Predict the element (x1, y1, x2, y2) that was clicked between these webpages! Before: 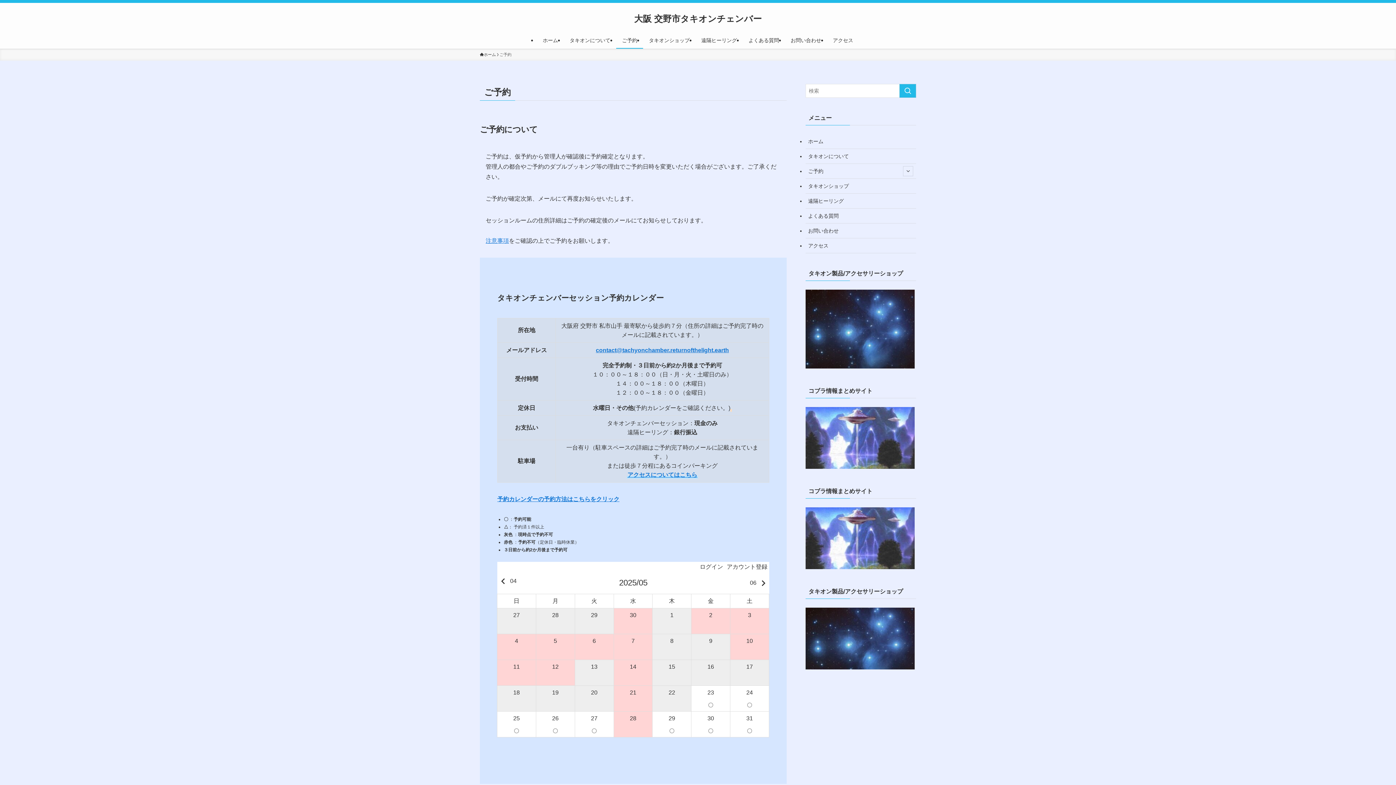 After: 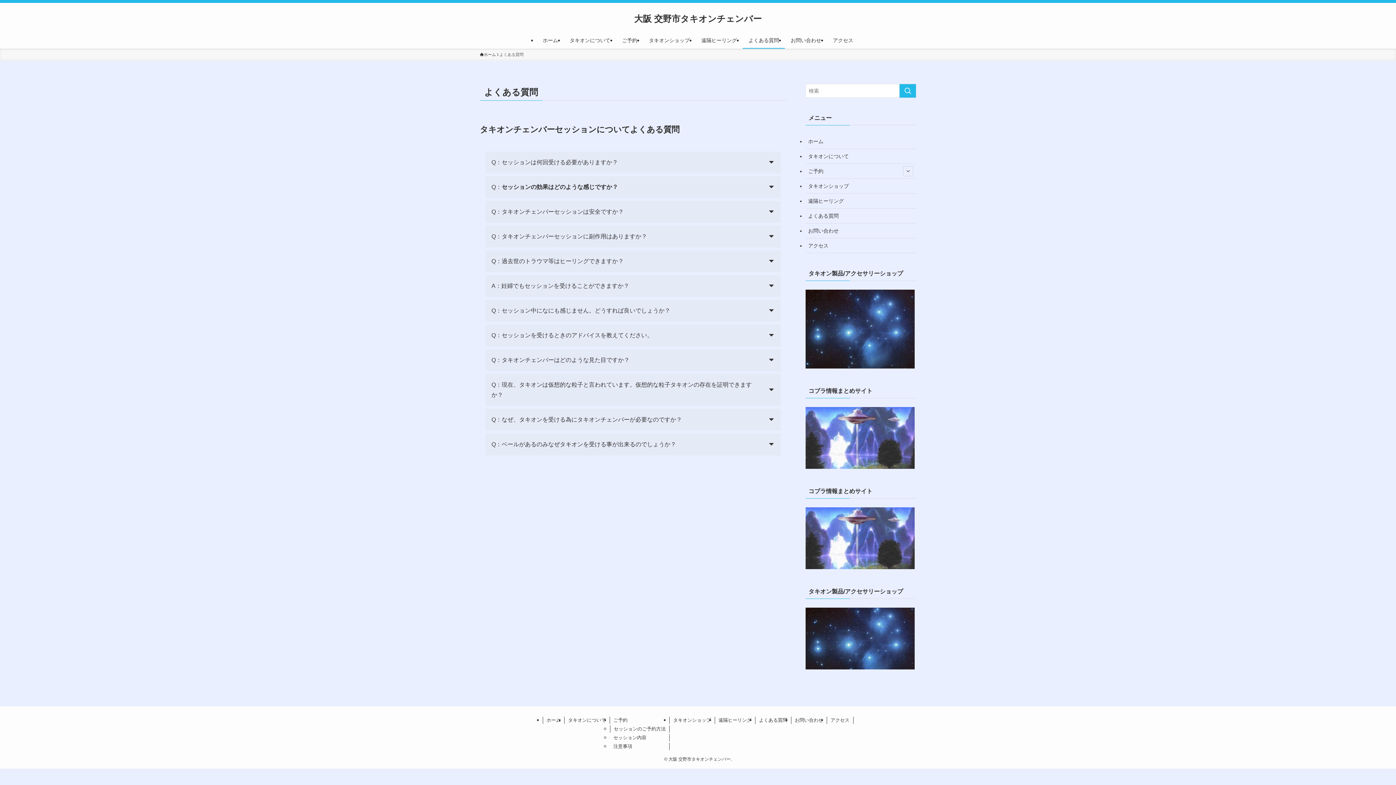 Action: label: よくある質問 bbox: (805, 208, 916, 223)